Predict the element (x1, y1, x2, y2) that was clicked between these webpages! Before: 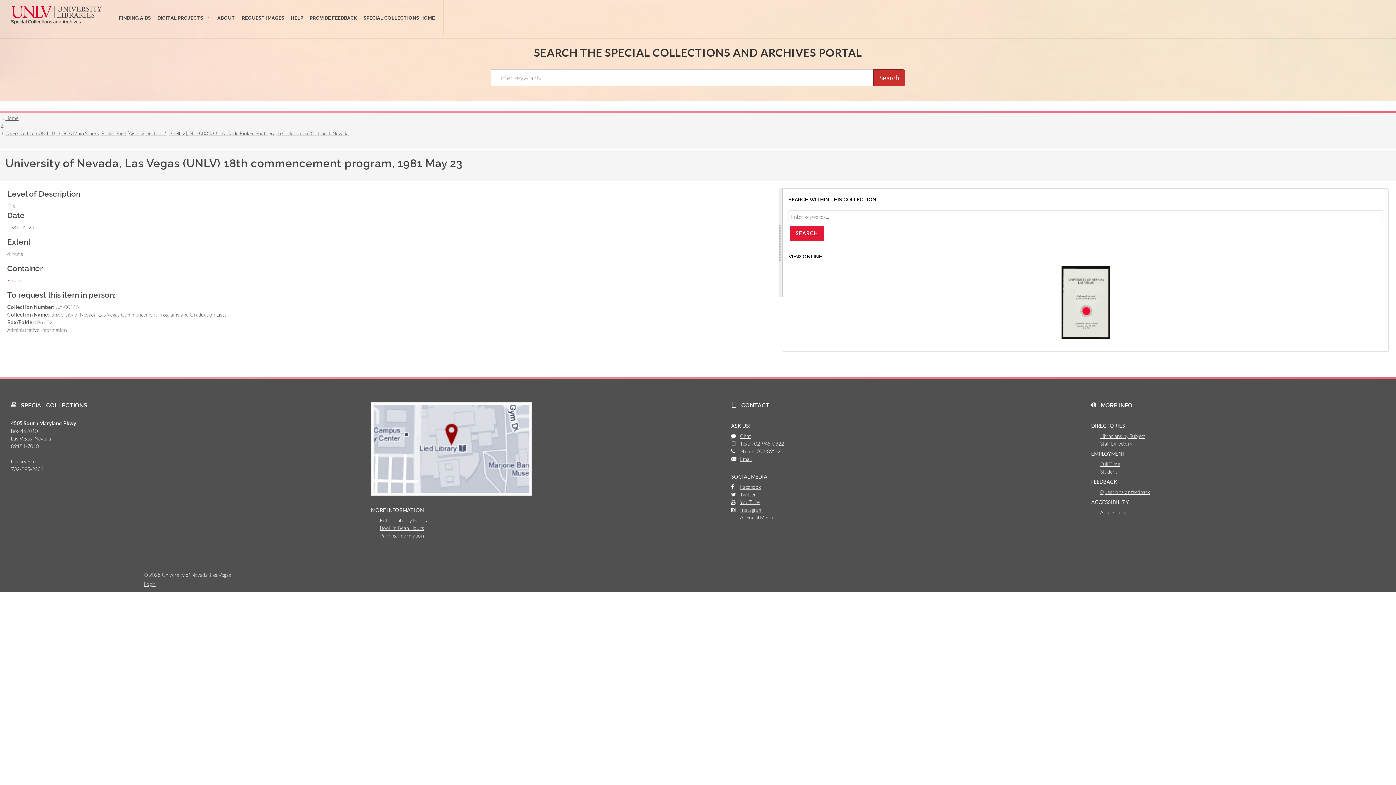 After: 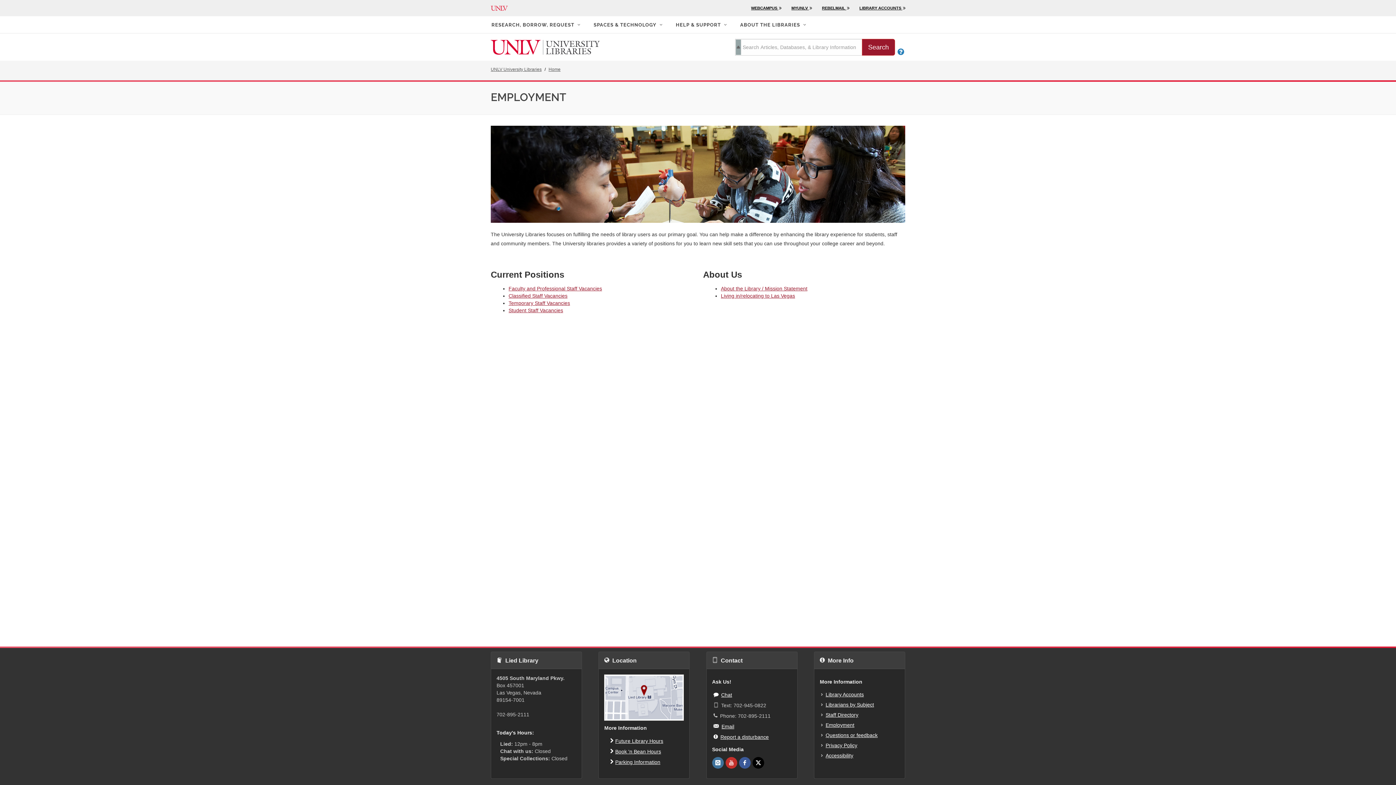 Action: label: Full Time bbox: (1100, 460, 1120, 467)